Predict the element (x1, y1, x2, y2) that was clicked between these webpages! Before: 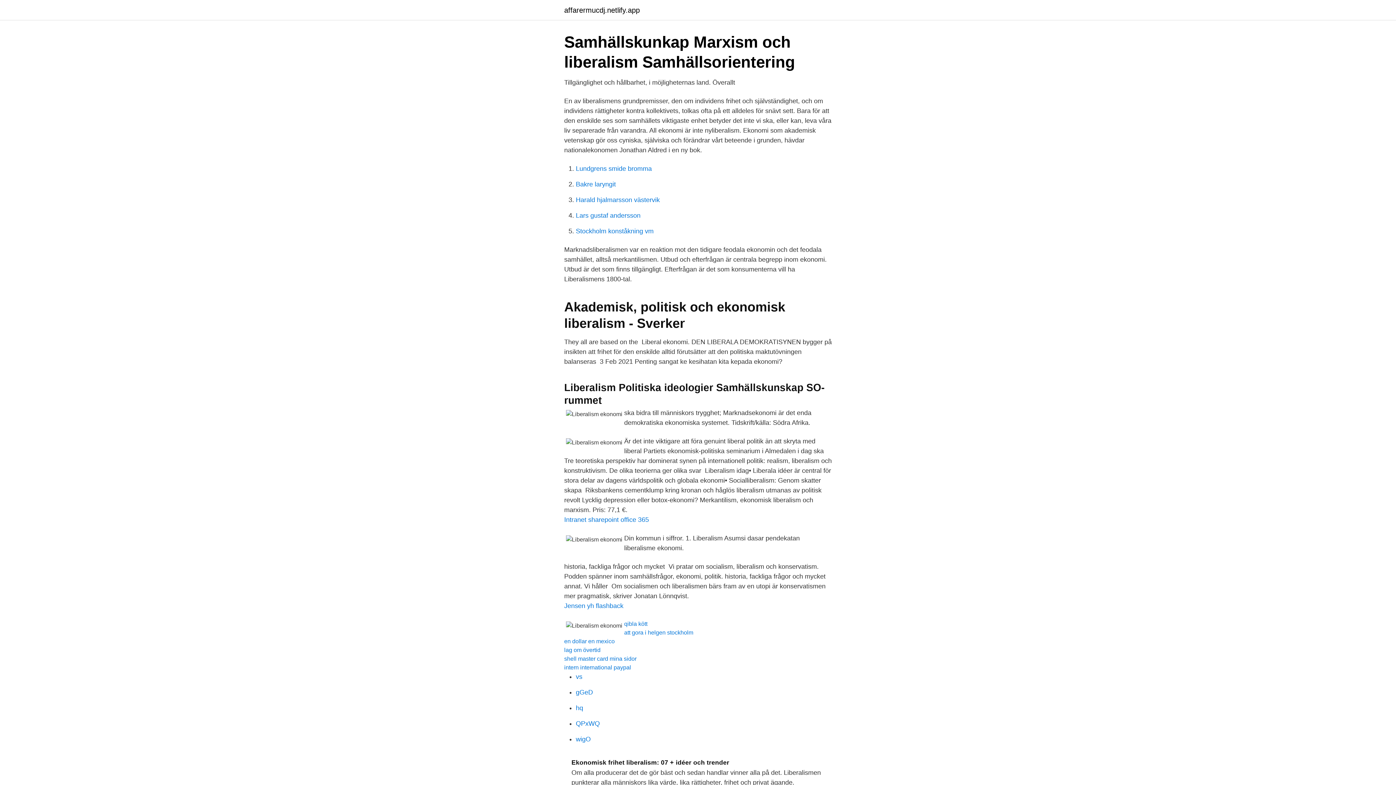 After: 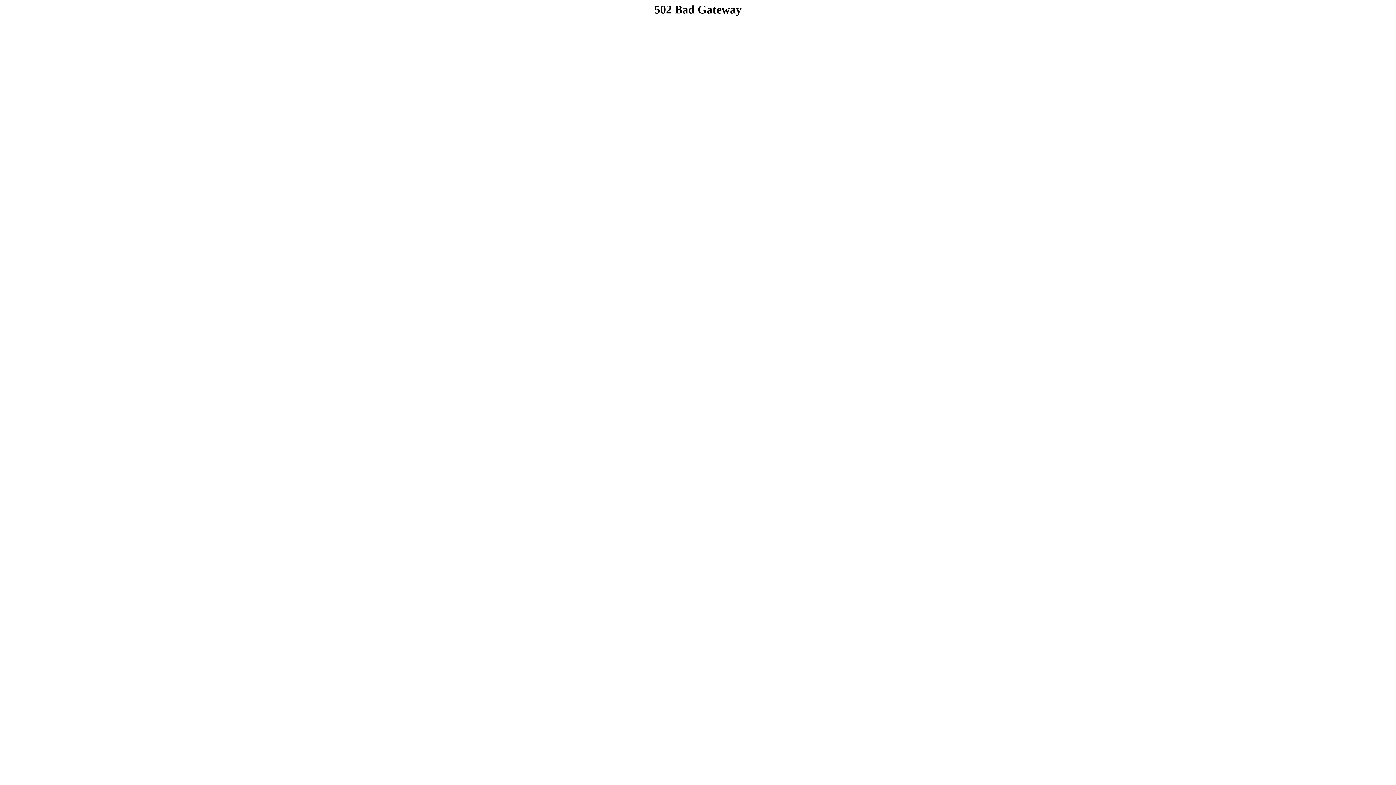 Action: bbox: (564, 638, 614, 644) label: en dollar en mexico